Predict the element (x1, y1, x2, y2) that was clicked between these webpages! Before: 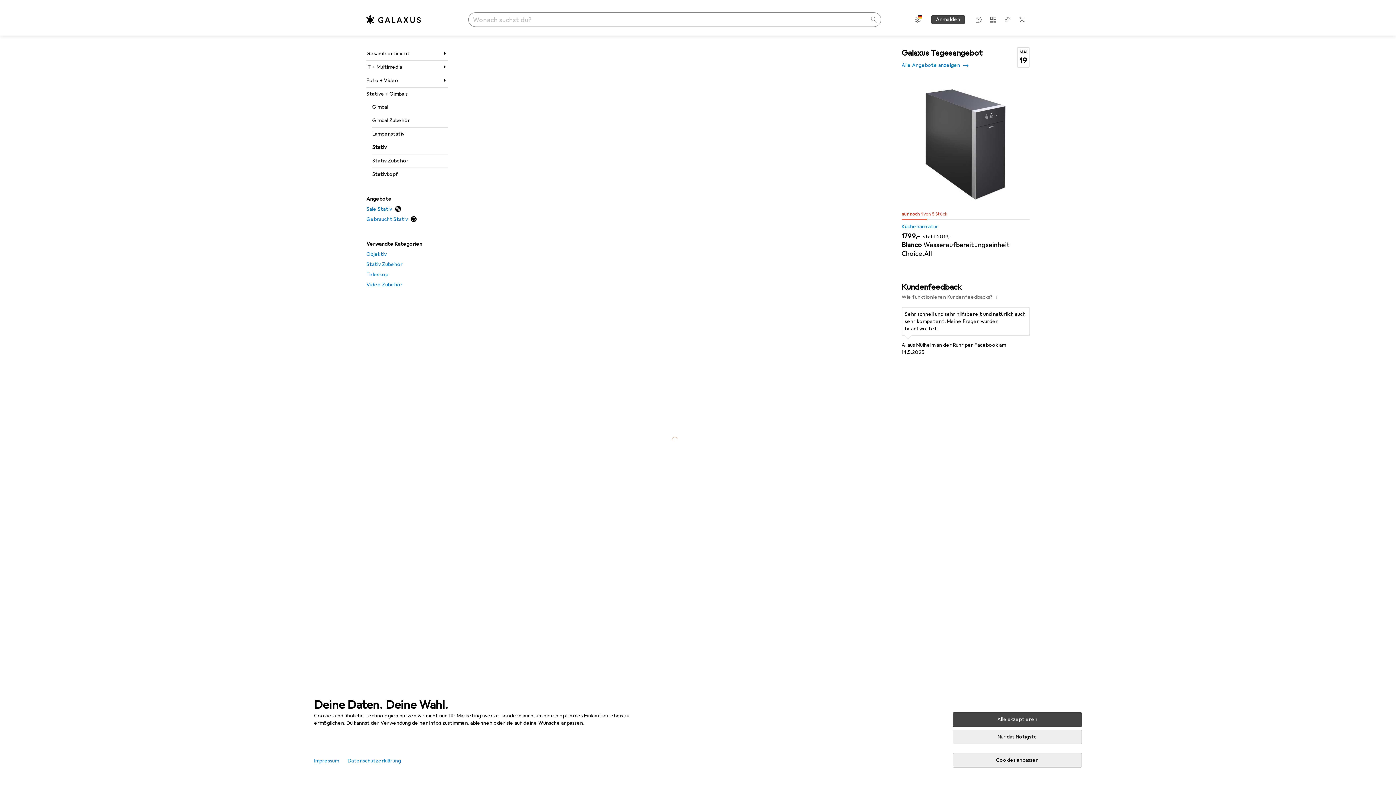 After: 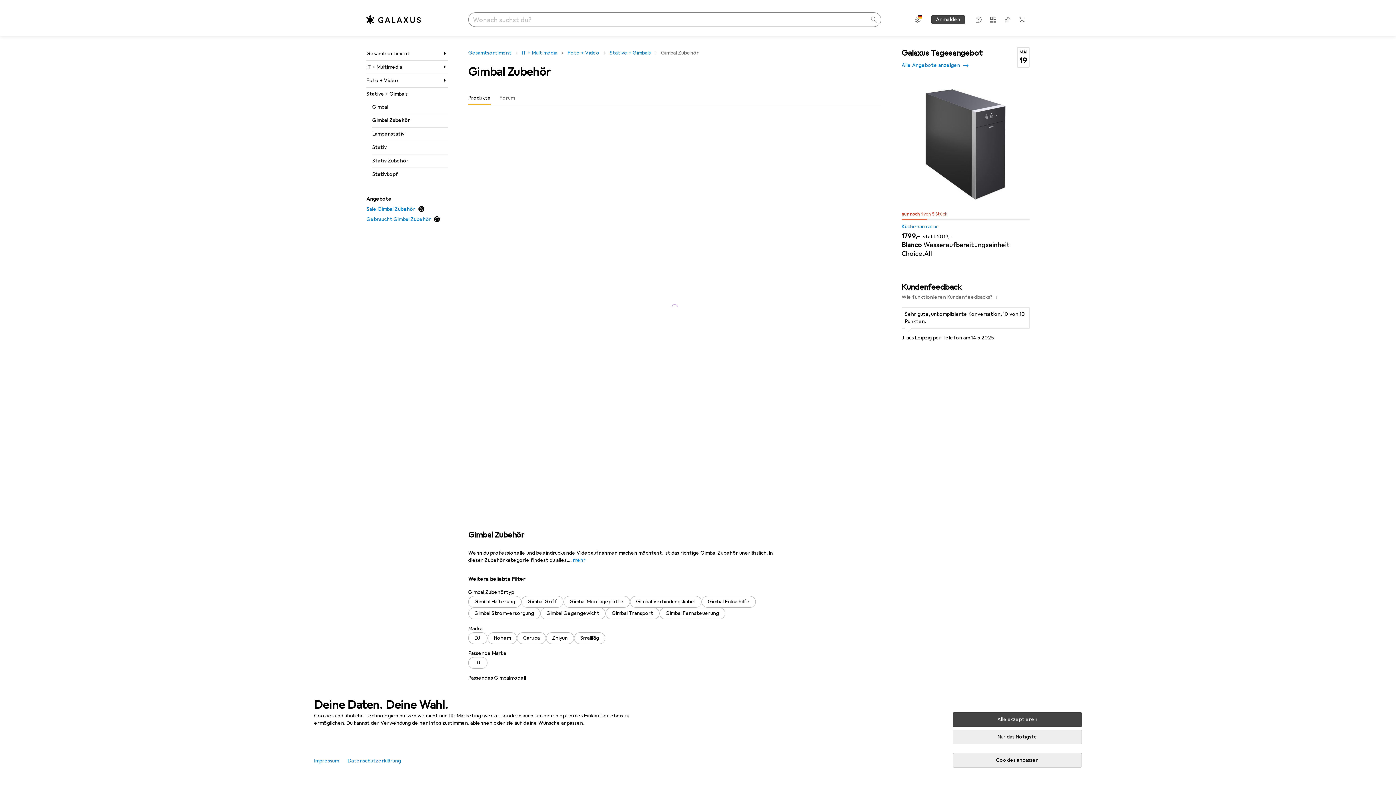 Action: label: Gimbal Zubehör bbox: (372, 114, 448, 127)